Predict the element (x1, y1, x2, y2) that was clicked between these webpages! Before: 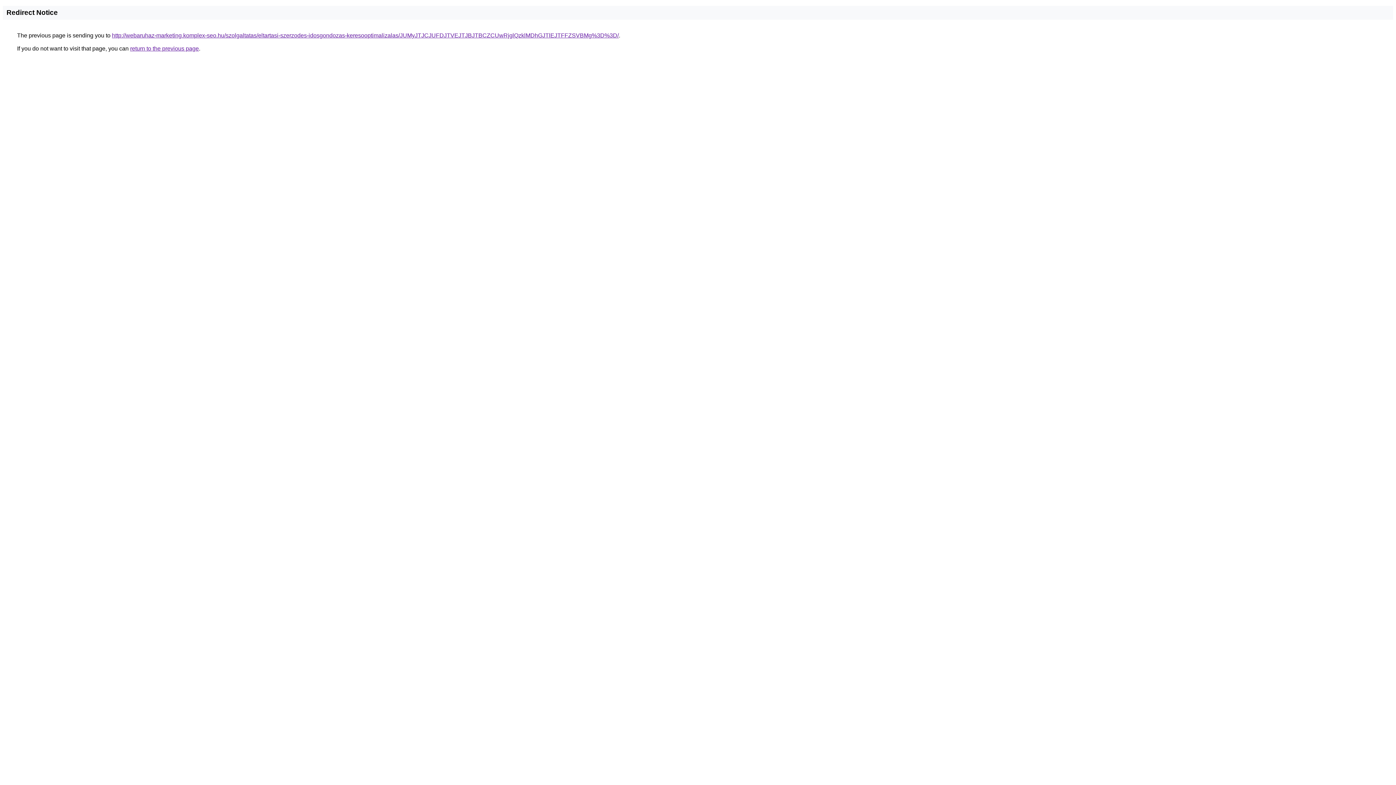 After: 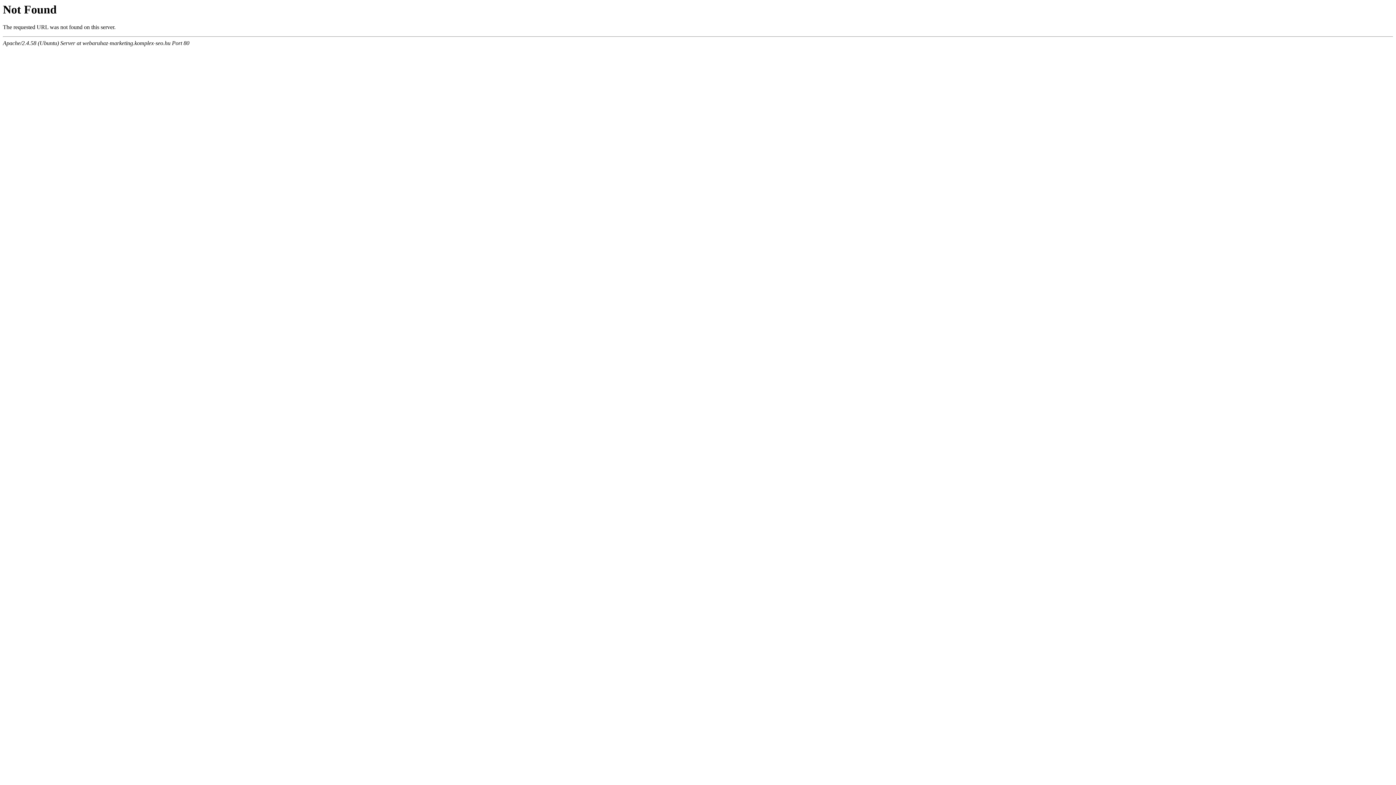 Action: label: http://webaruhaz-marketing.komplex-seo.hu/szolgaltatas/eltartasi-szerzodes-idosgondozas-keresooptimalizalas/JUMyJTJCJUFDJTVEJTJBJTBCZCUwRjglQzklMDhGJTlEJTFFZSVBMg%3D%3D/ bbox: (112, 32, 618, 38)